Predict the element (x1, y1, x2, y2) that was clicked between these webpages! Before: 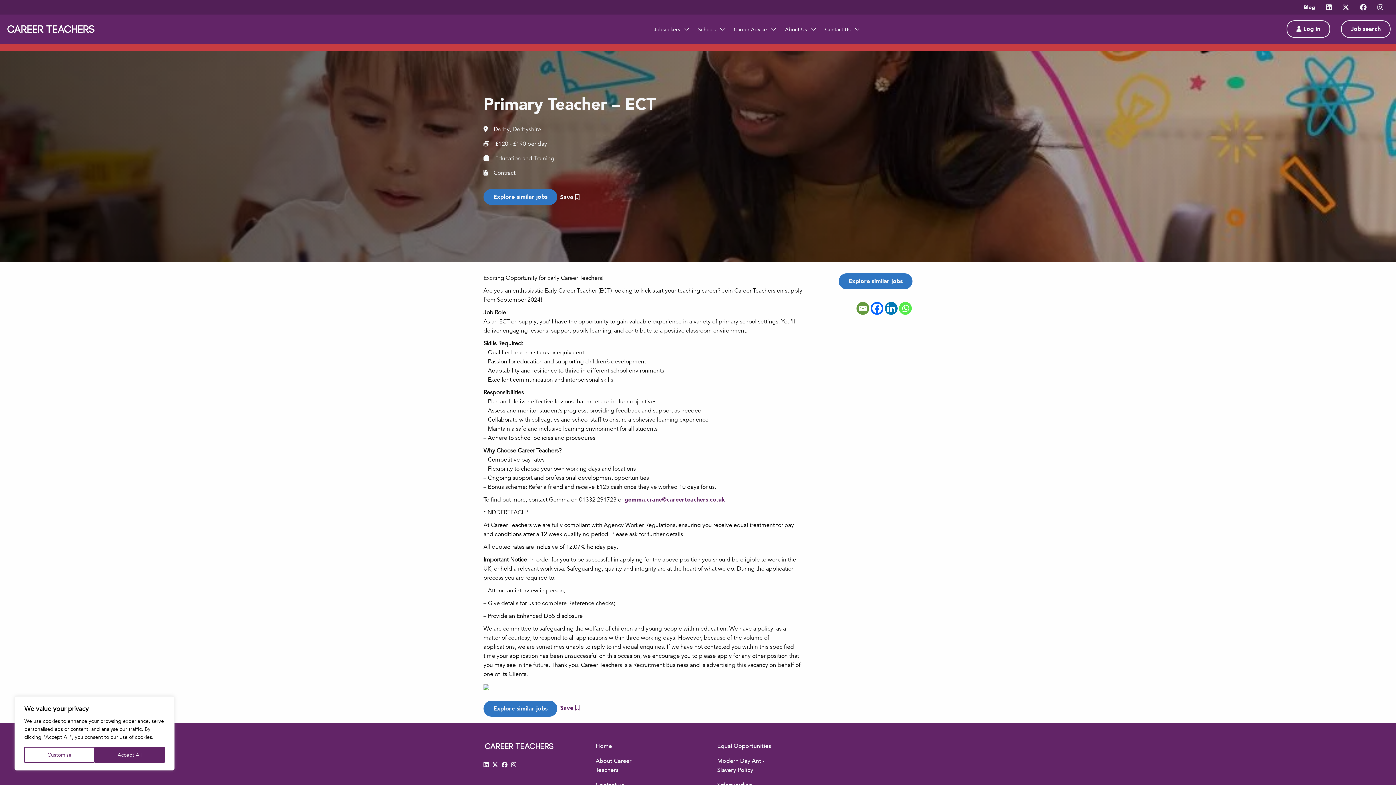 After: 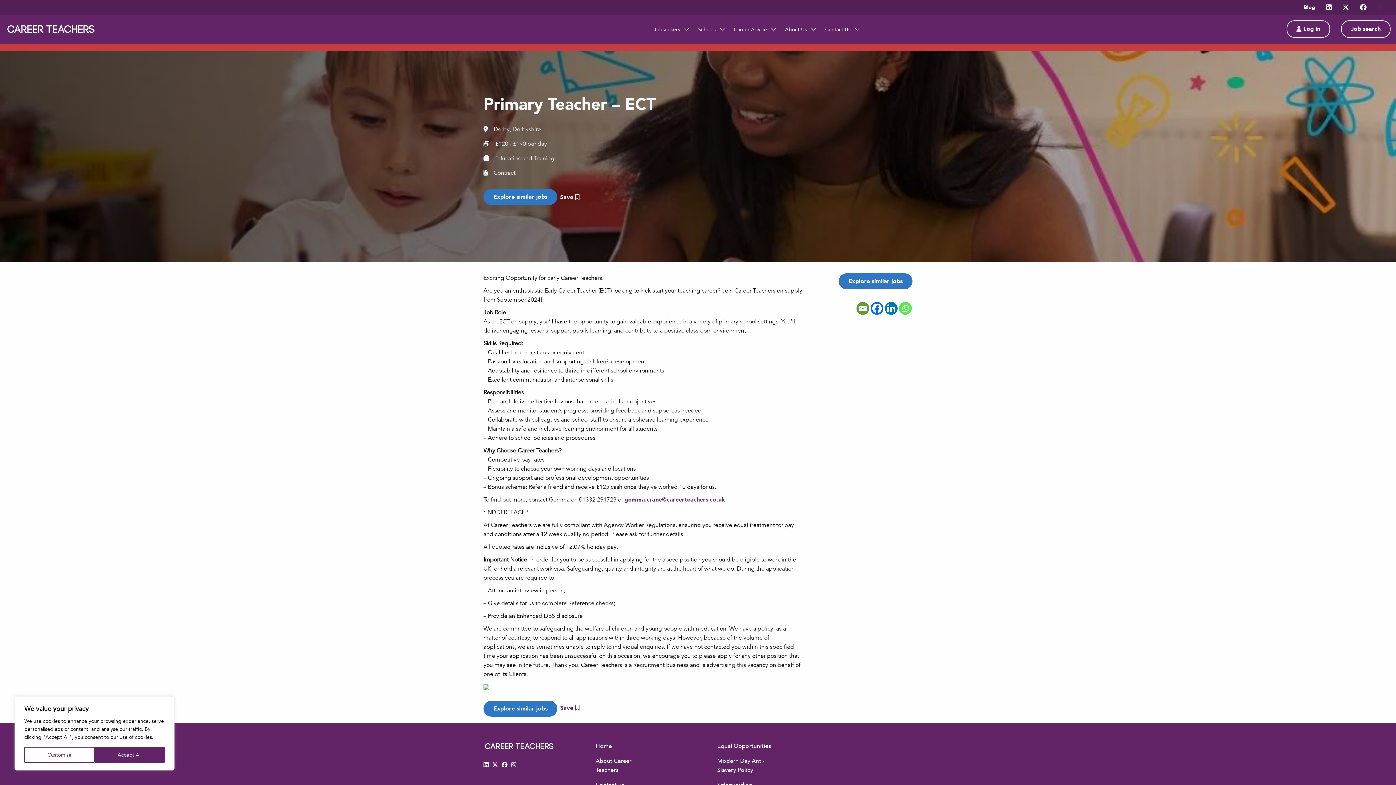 Action: bbox: (1377, 3, 1383, 11)